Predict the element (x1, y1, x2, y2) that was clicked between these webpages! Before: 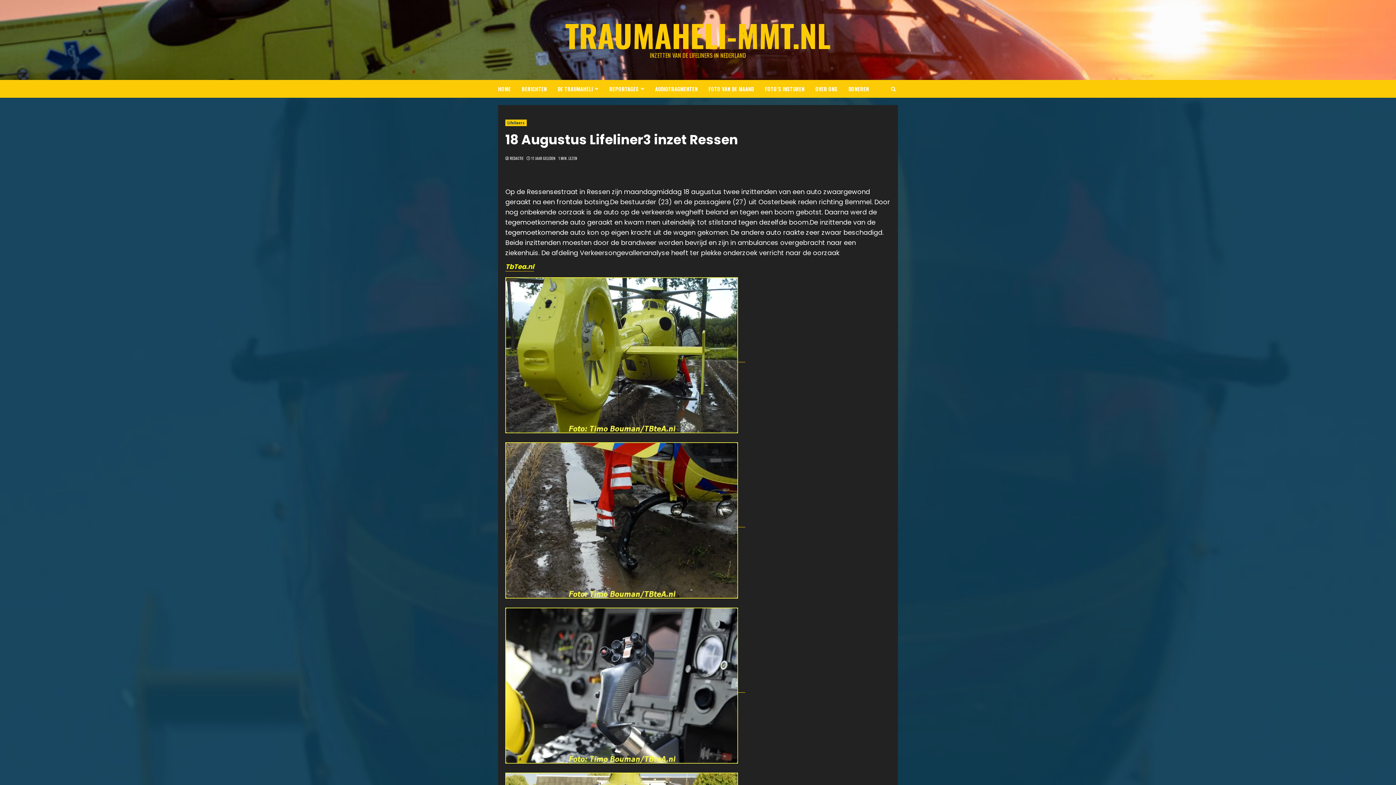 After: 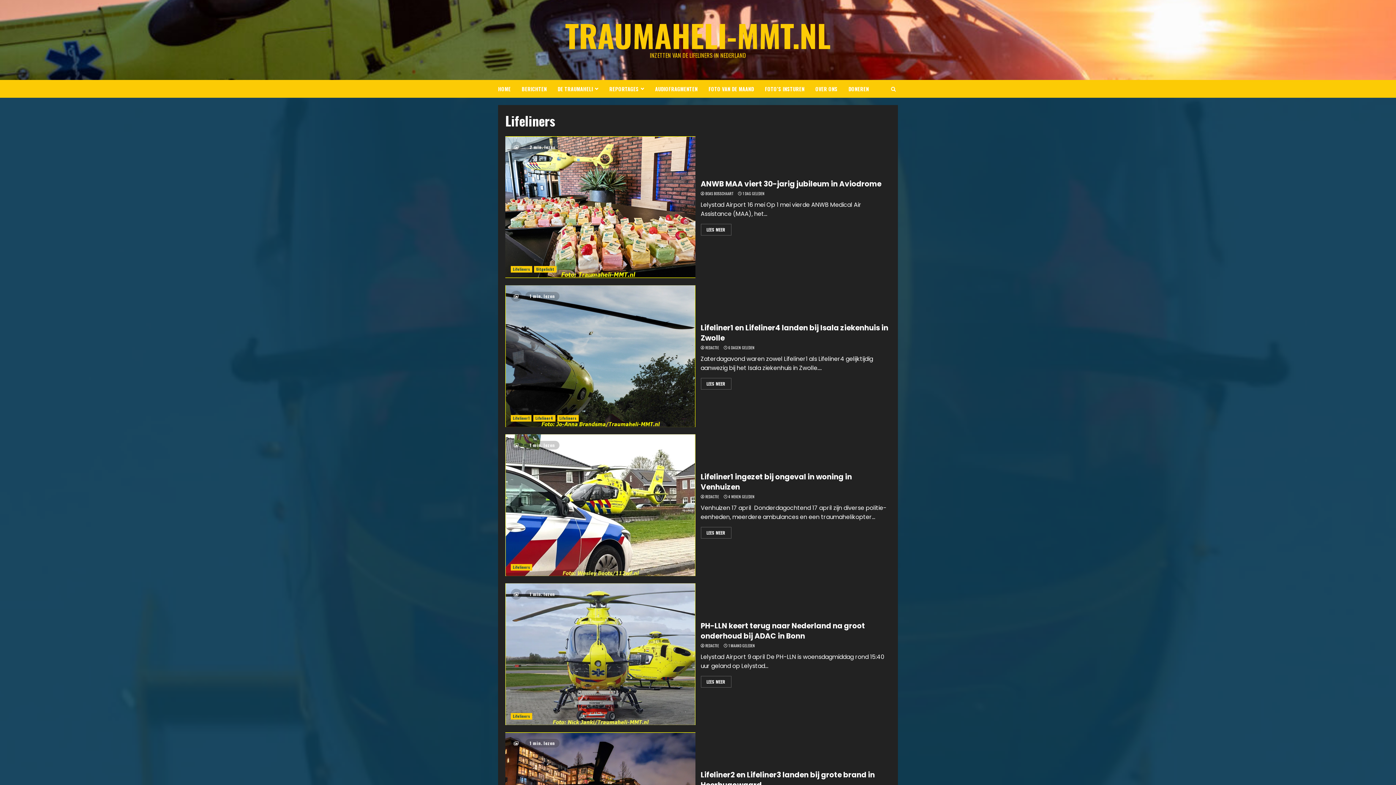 Action: label: Lifeliners bbox: (505, 119, 526, 126)